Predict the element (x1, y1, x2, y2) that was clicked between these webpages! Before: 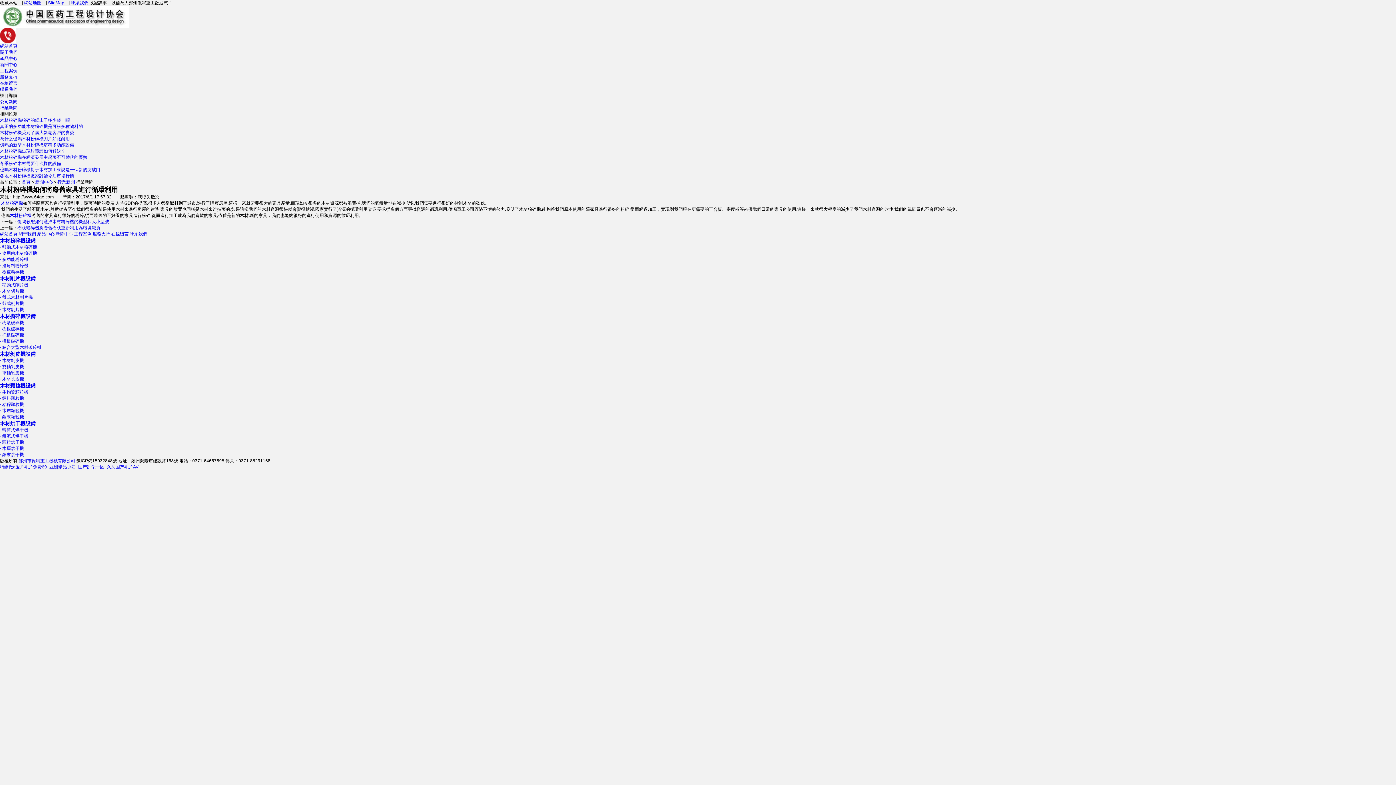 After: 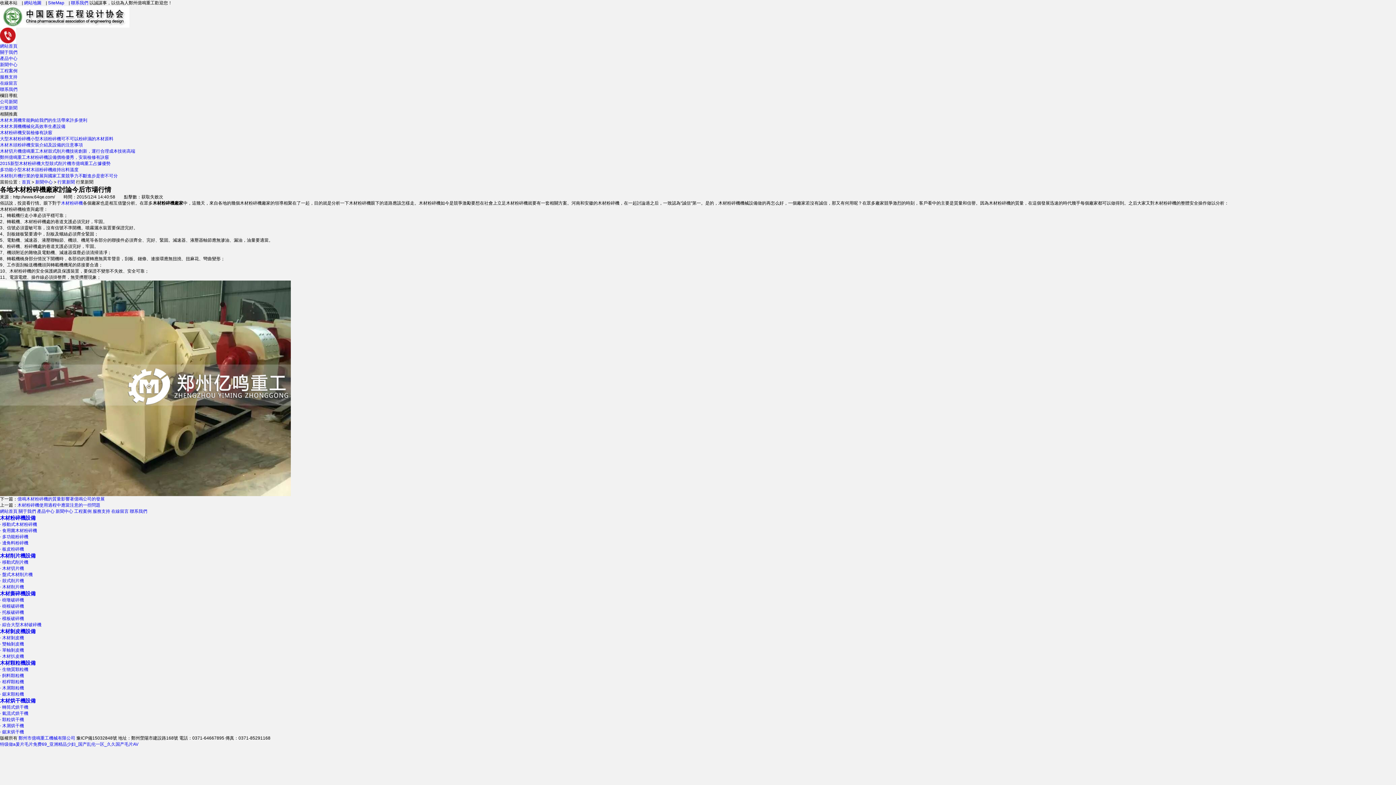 Action: label: 各地木材粉碎機廠家討論今后市場行情 bbox: (0, 173, 74, 178)